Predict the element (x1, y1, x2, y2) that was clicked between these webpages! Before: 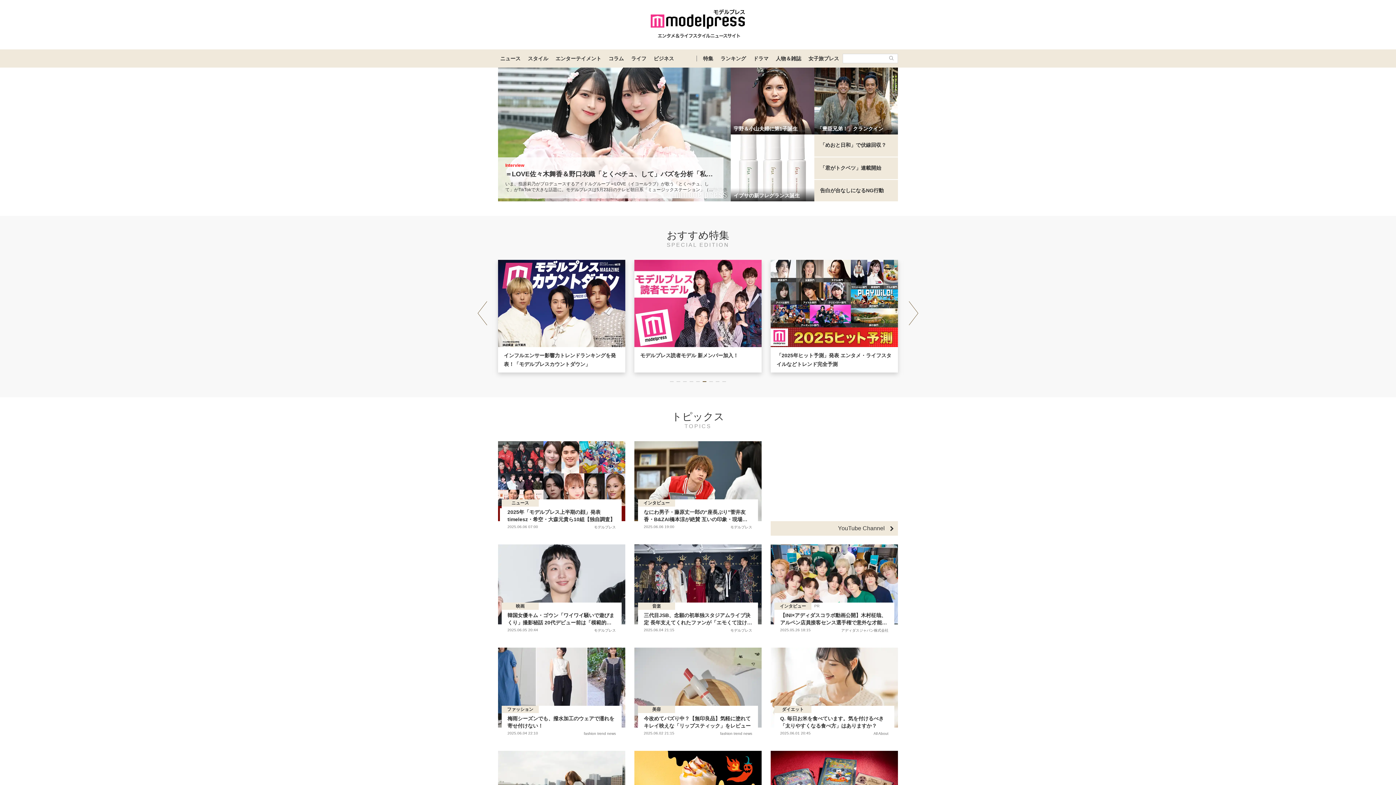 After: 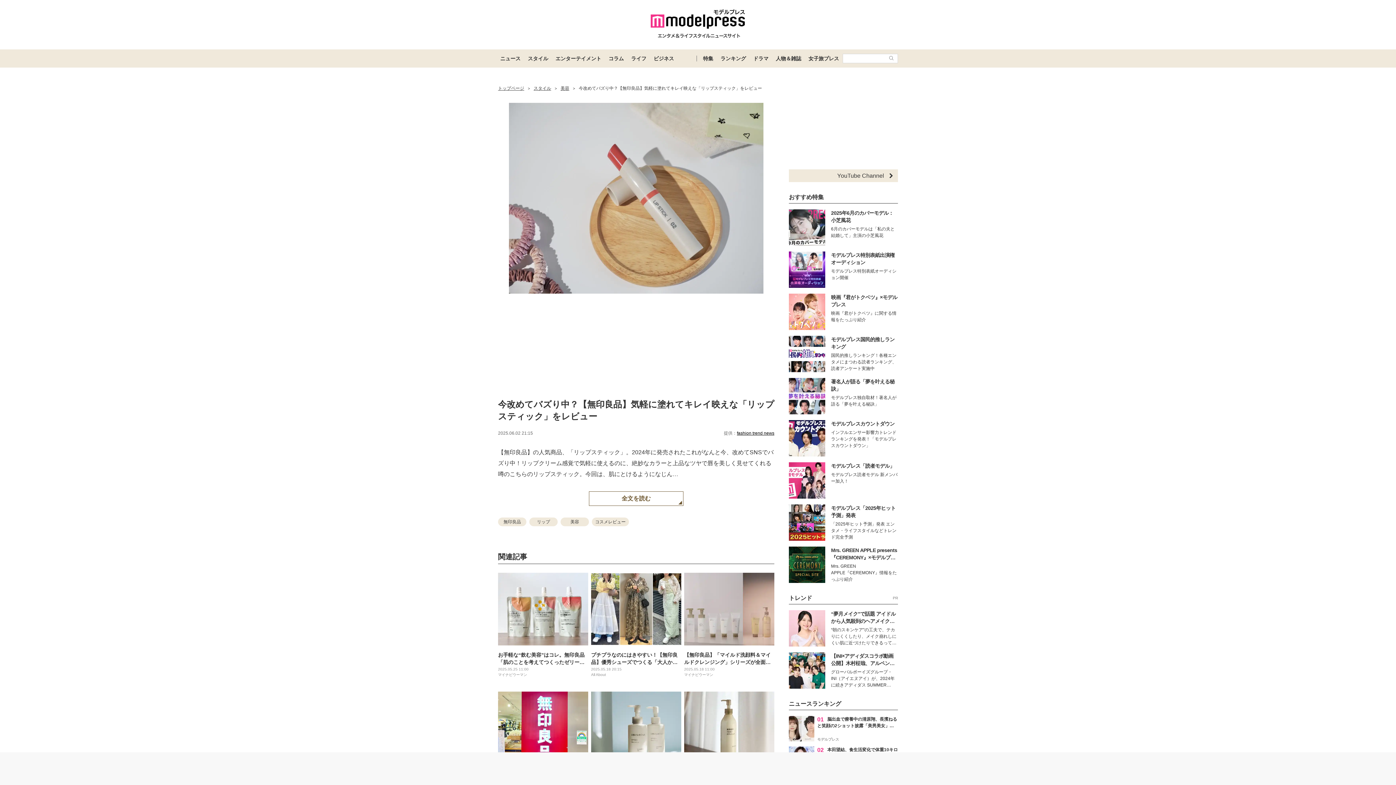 Action: bbox: (634, 648, 761, 742) label: 美容

今改めてバズり中？【無印良品】気軽に塗れてキレイ映えな「リップスティック」をレビュー

2025.06.02 21:15

fashion trend news